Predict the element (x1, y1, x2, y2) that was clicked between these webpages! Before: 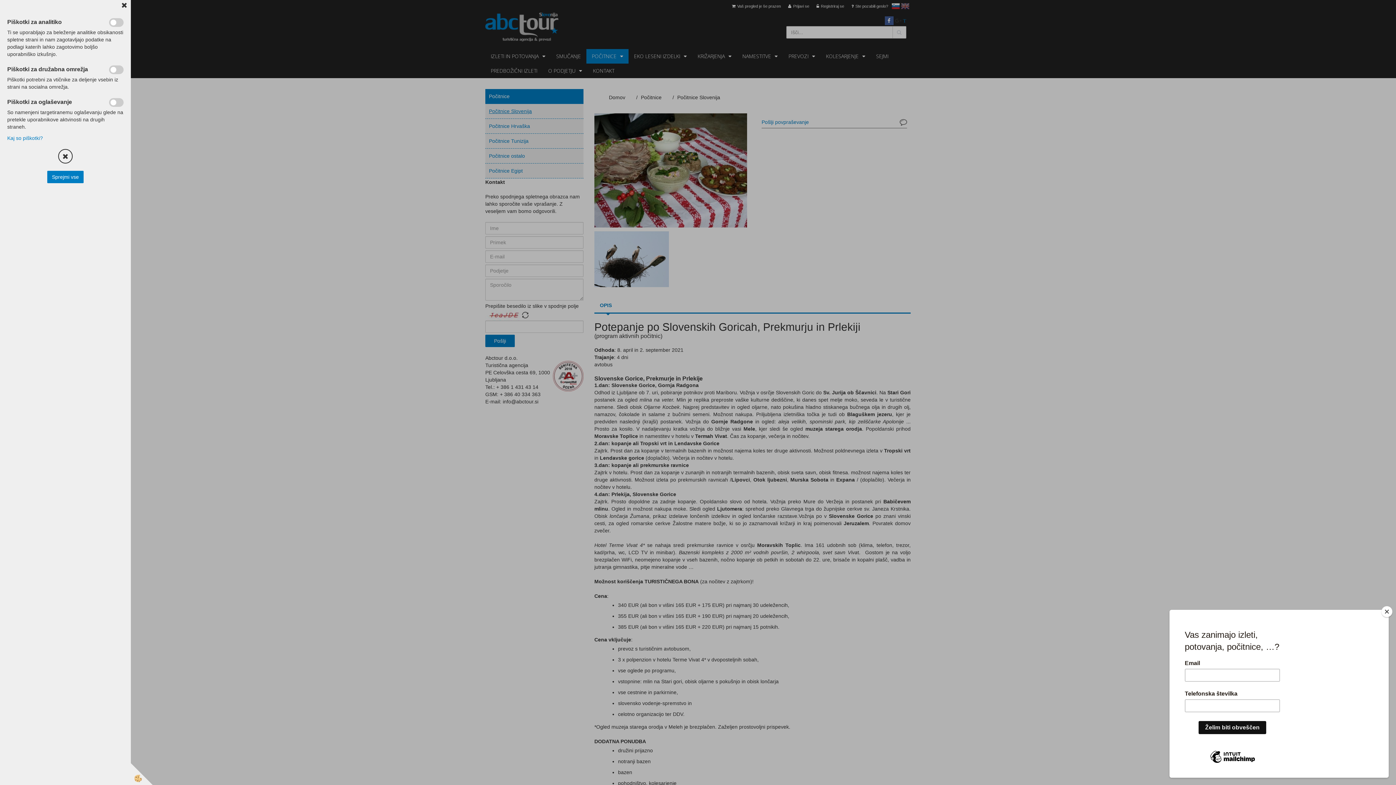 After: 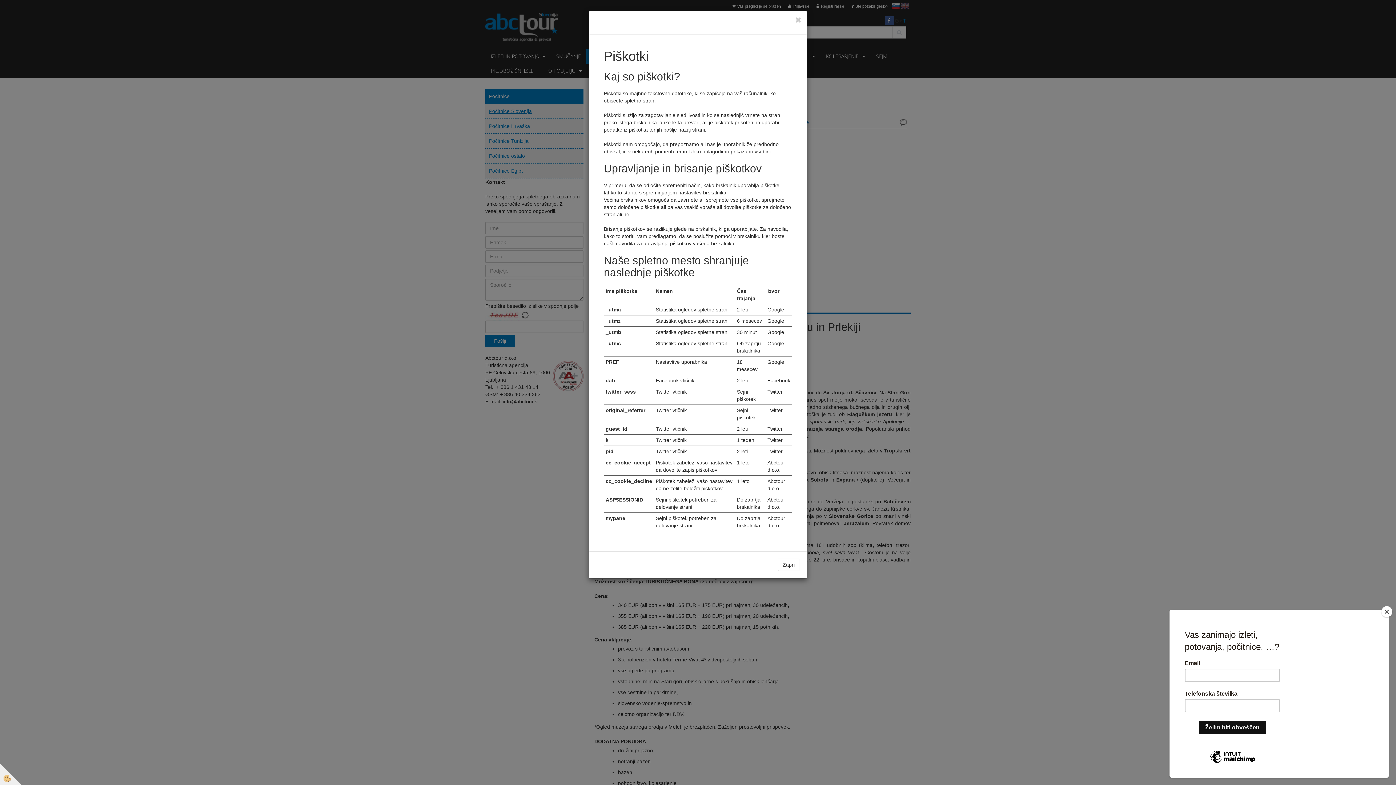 Action: bbox: (7, 135, 42, 141) label: Kaj so piškotki?